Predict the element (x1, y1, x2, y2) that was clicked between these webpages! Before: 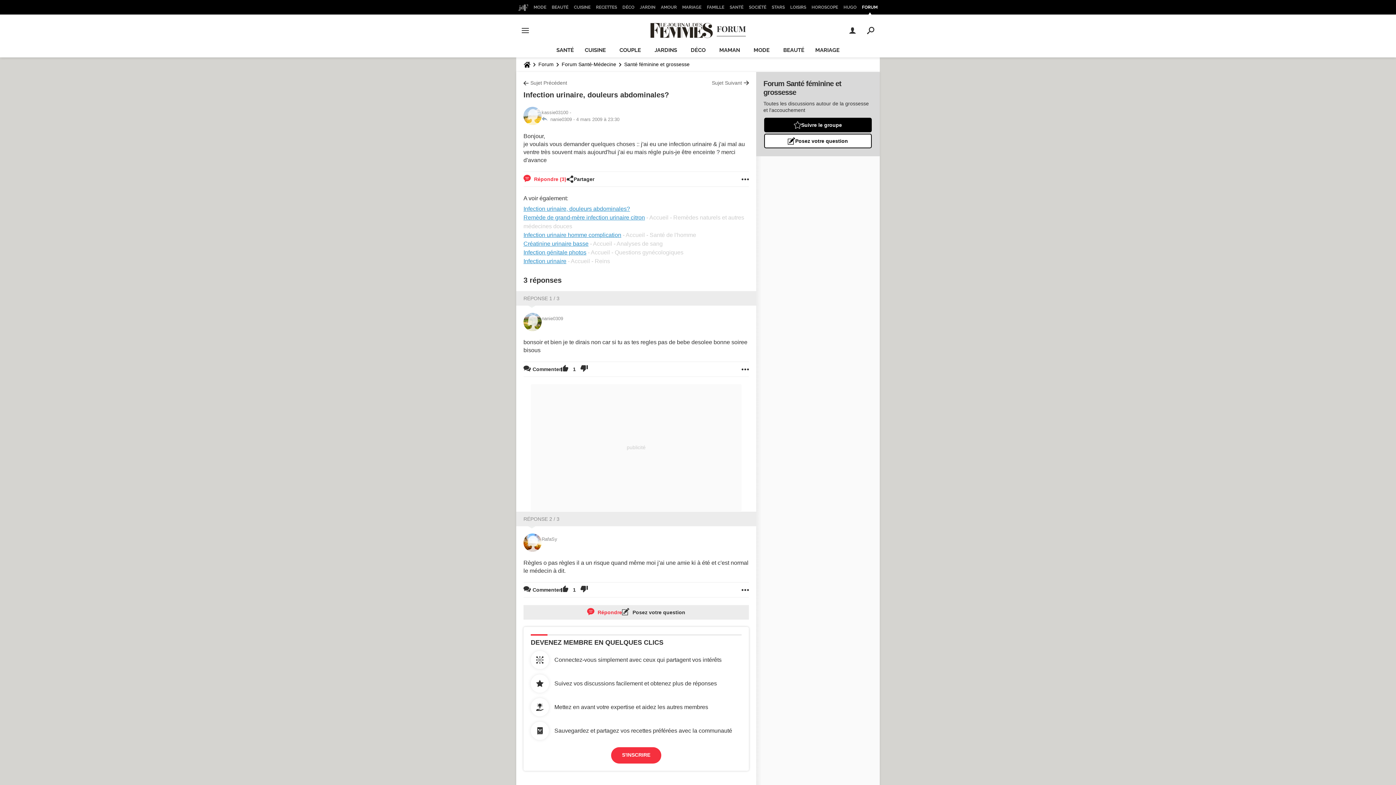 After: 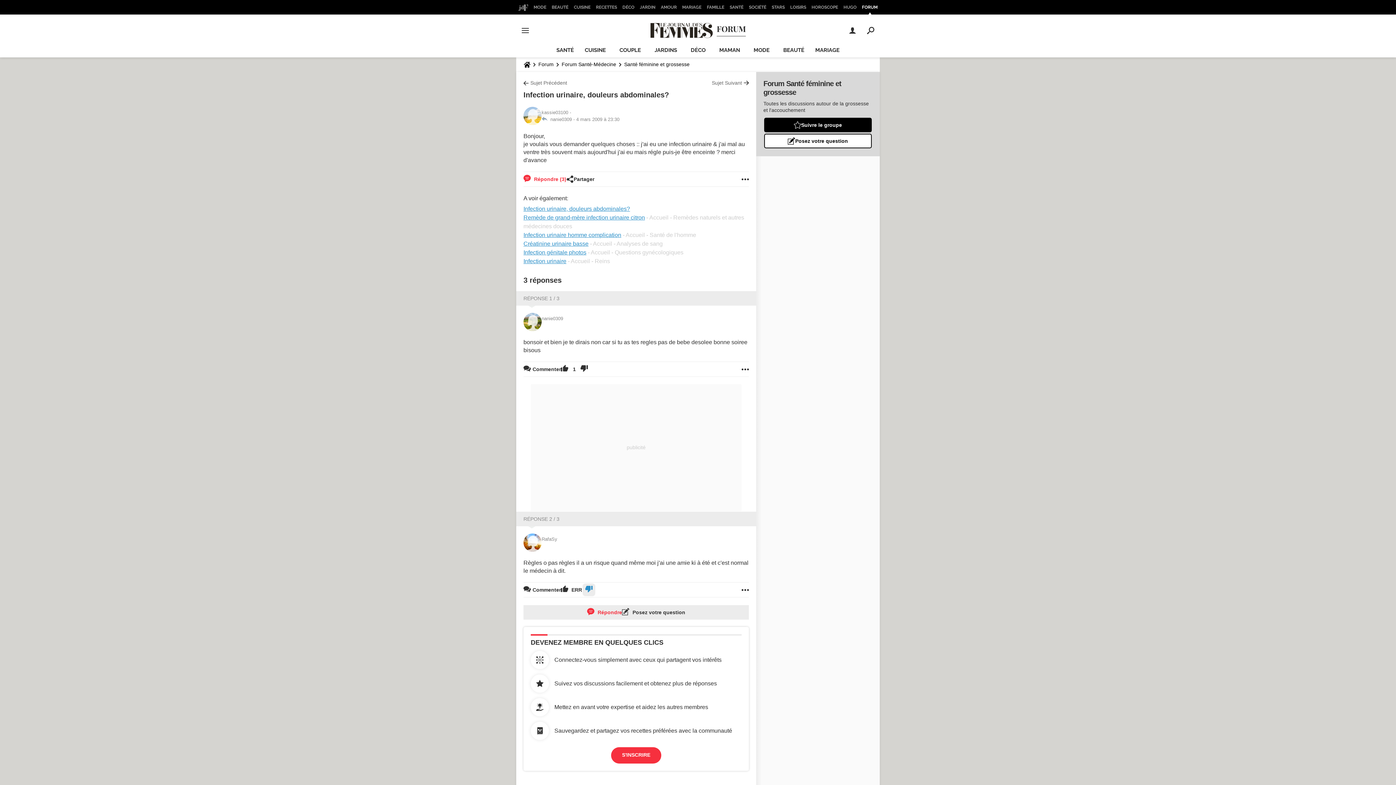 Action: bbox: (580, 582, 588, 597)